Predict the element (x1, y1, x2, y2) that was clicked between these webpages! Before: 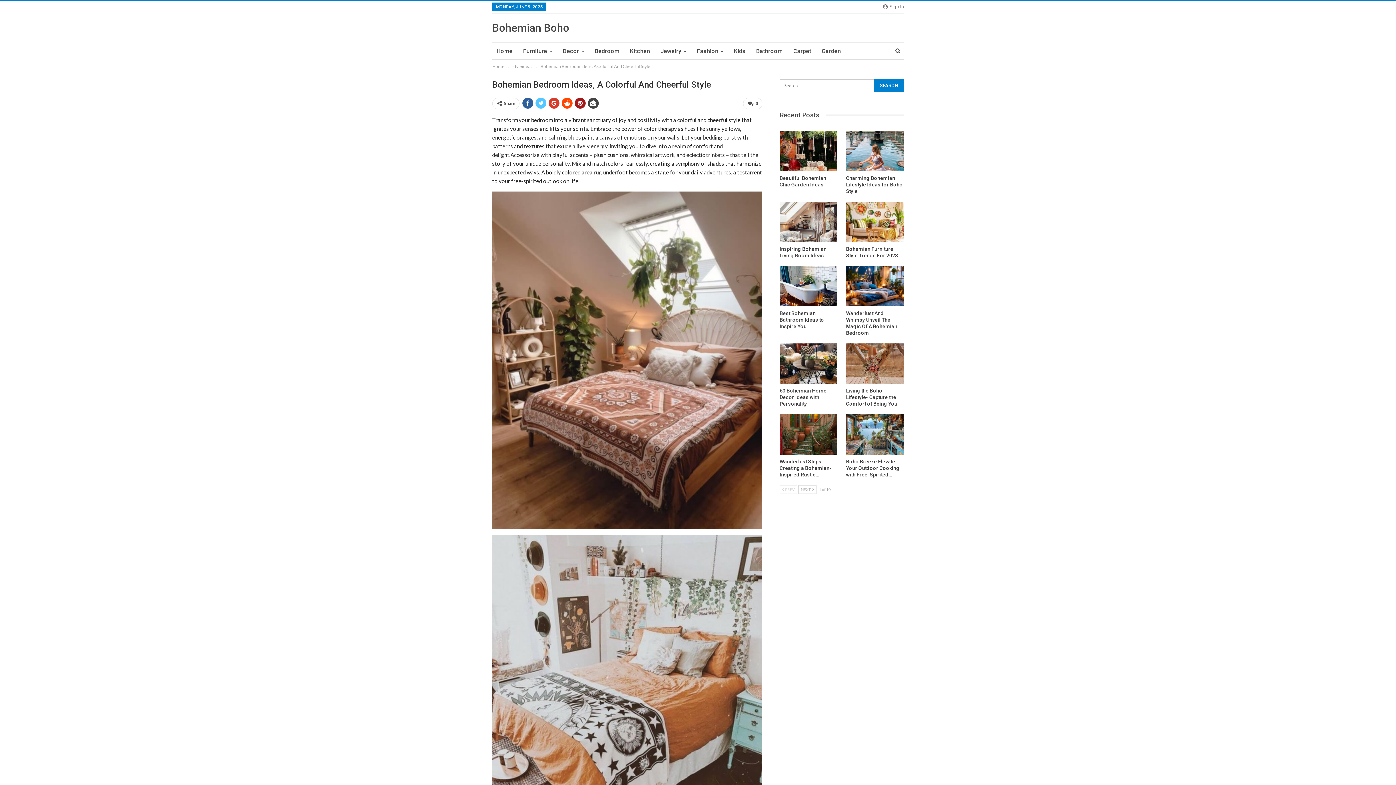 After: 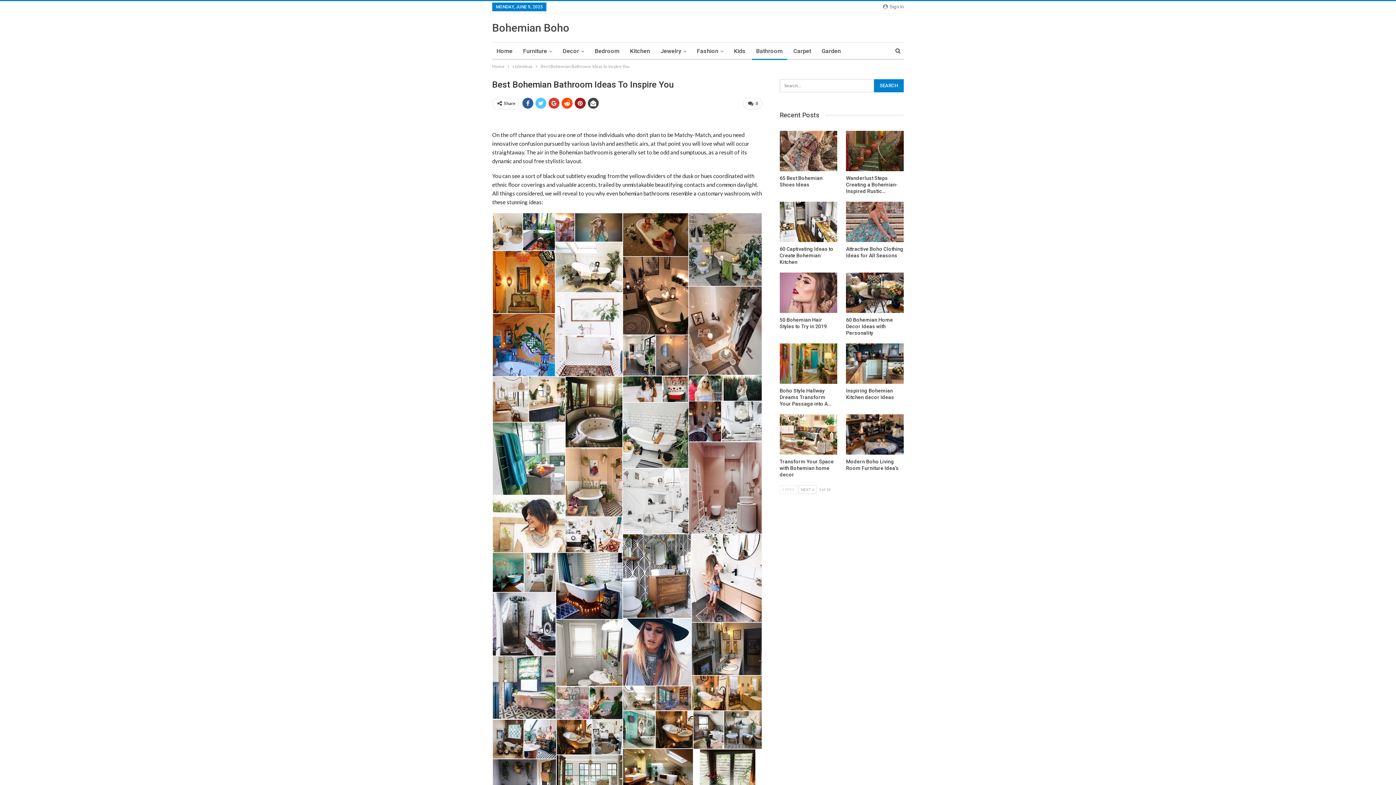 Action: bbox: (779, 266, 837, 306)